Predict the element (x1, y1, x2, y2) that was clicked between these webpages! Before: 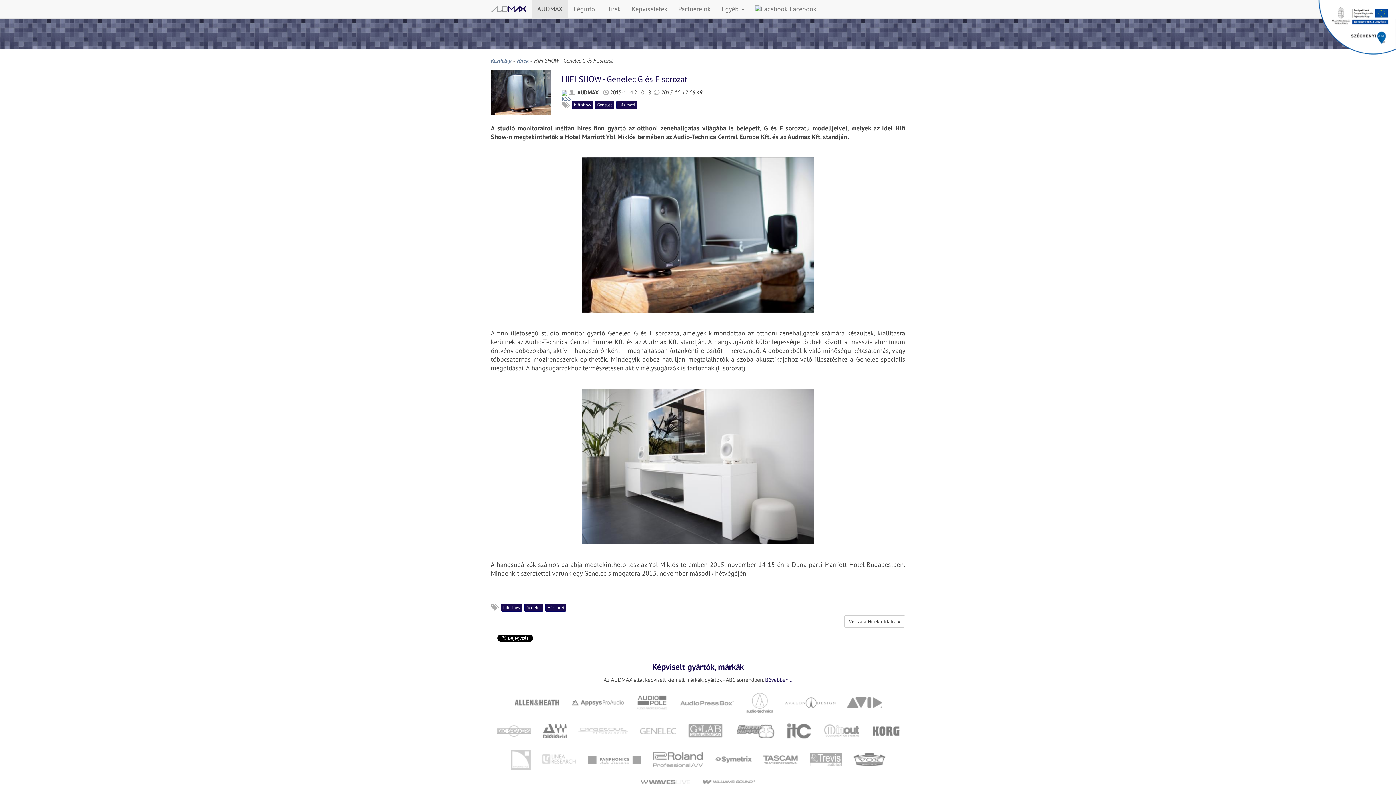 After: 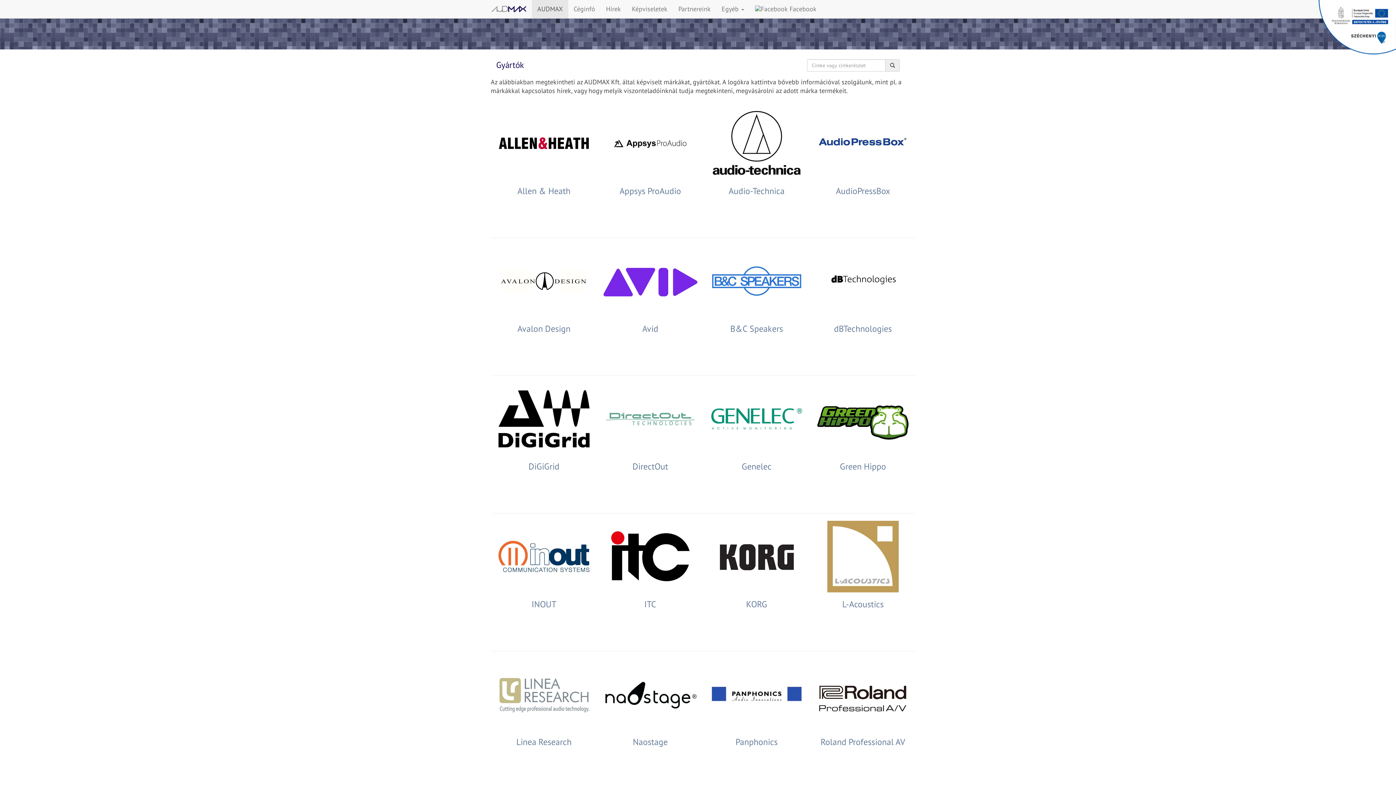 Action: label: Képviseletek bbox: (626, 0, 673, 18)